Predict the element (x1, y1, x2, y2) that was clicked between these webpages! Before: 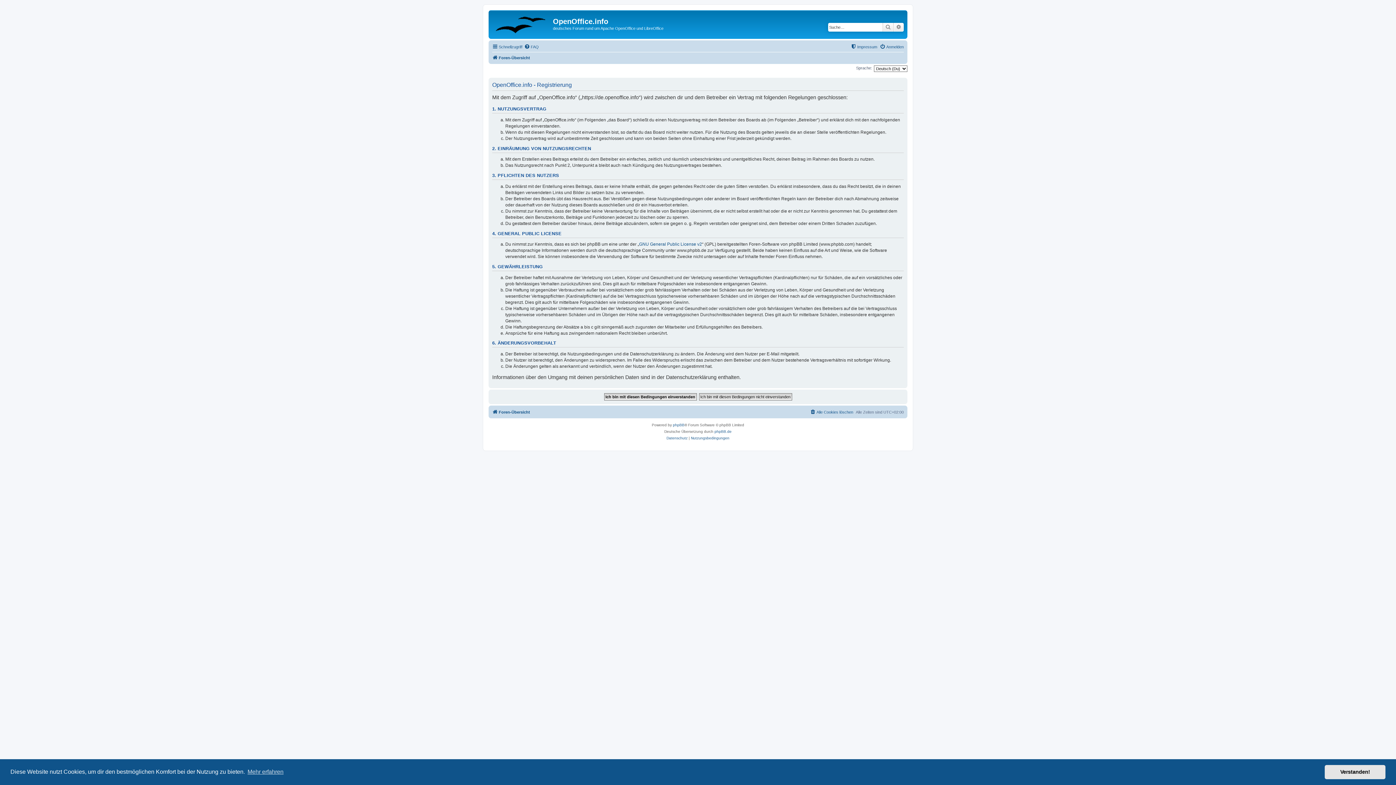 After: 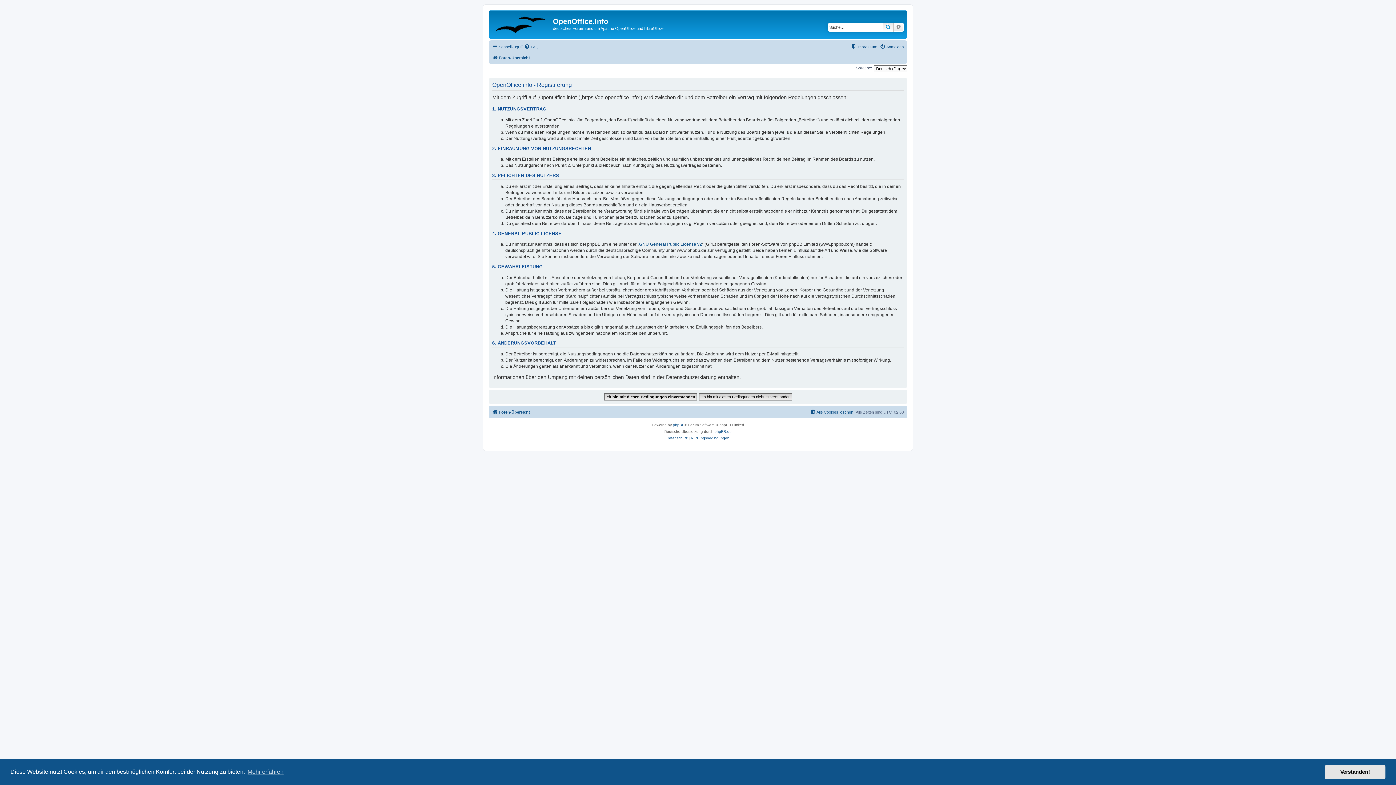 Action: bbox: (882, 22, 893, 31) label: Suche